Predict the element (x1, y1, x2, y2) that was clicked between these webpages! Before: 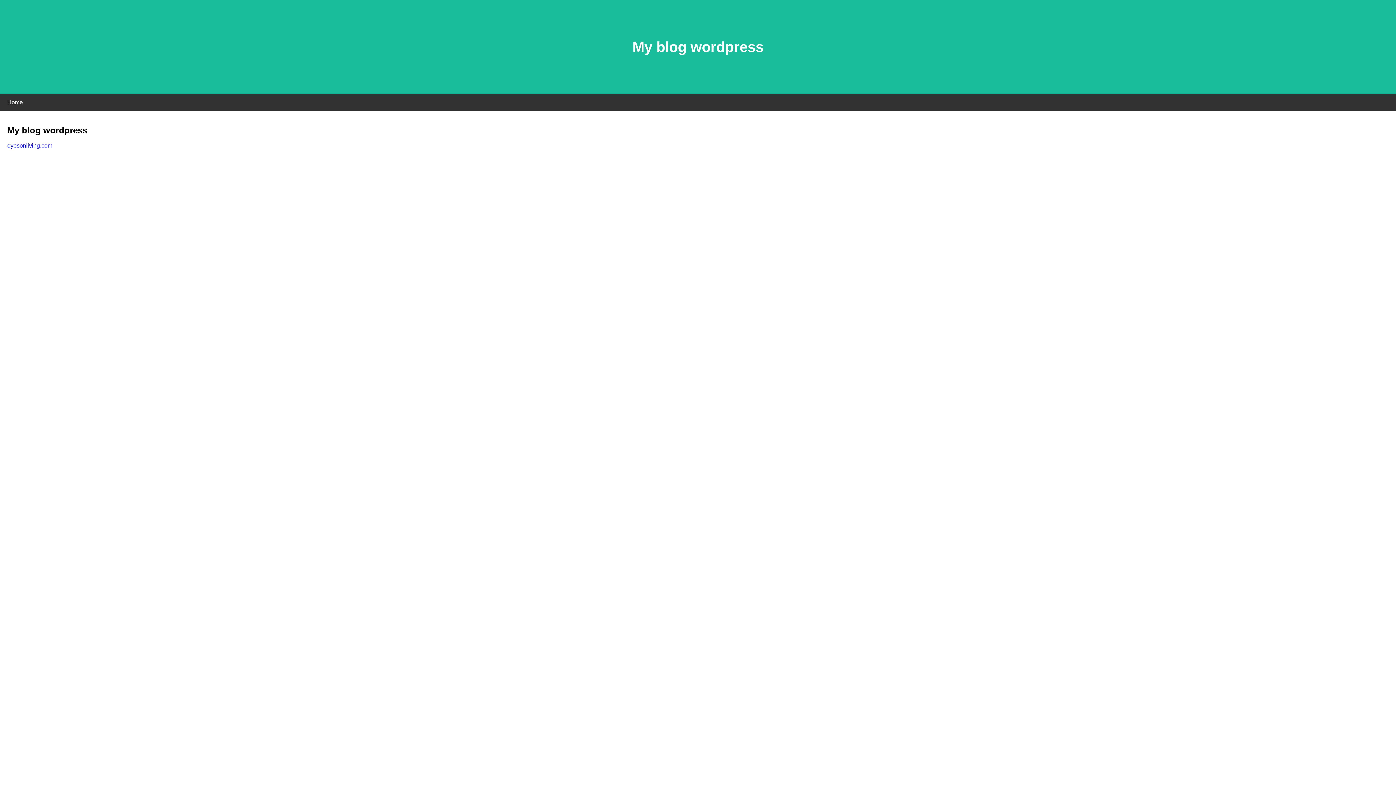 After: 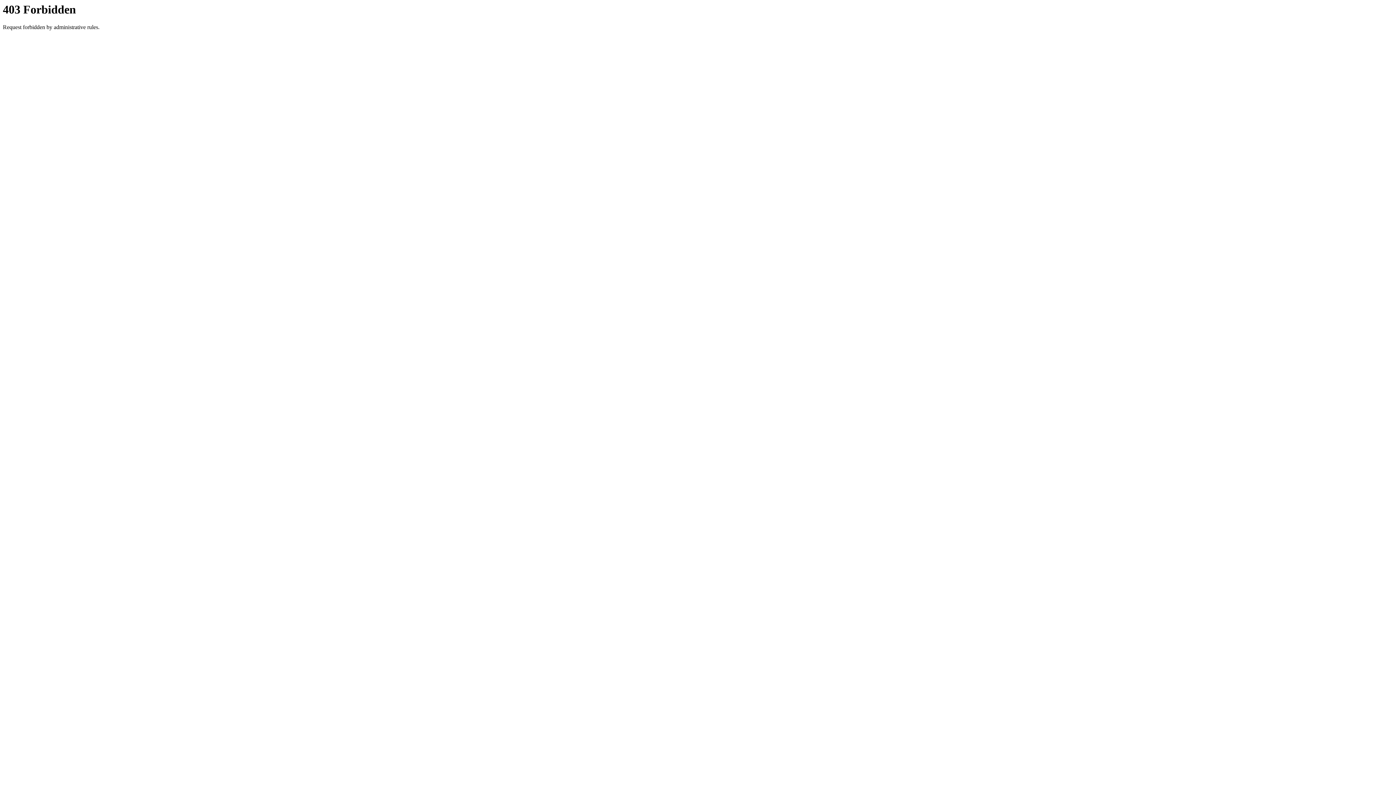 Action: label: eyesonliving.com bbox: (7, 142, 52, 148)